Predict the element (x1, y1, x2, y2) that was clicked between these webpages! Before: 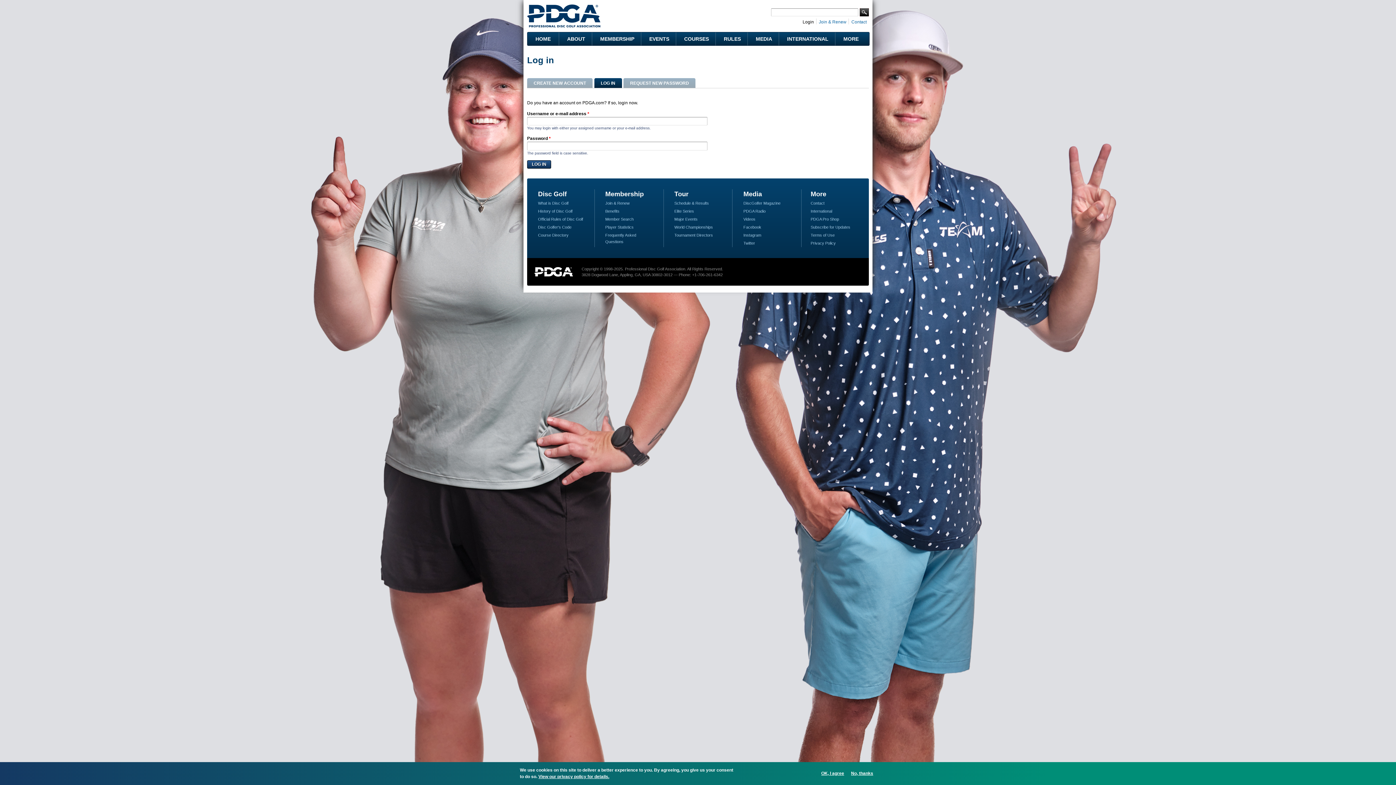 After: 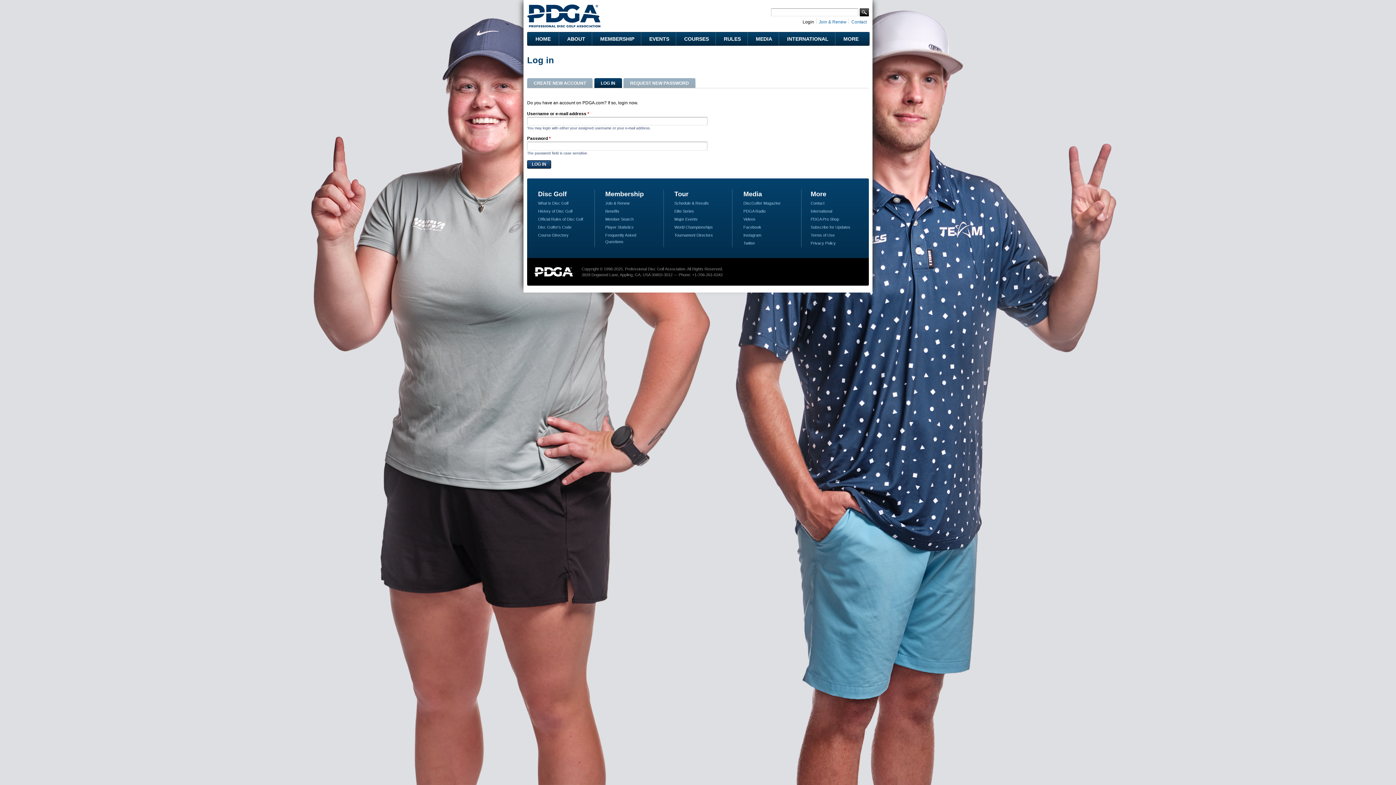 Action: bbox: (818, 771, 847, 776) label: OK, I agree